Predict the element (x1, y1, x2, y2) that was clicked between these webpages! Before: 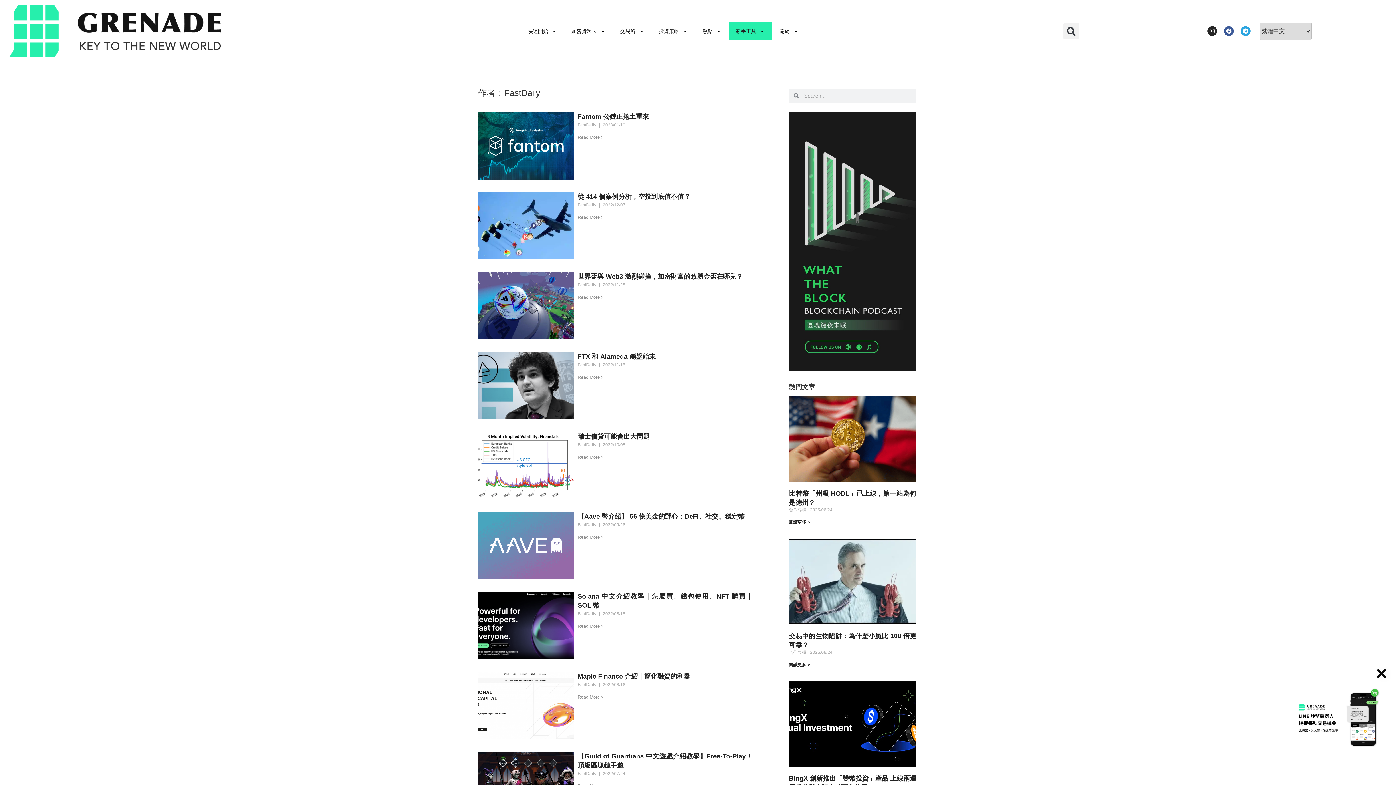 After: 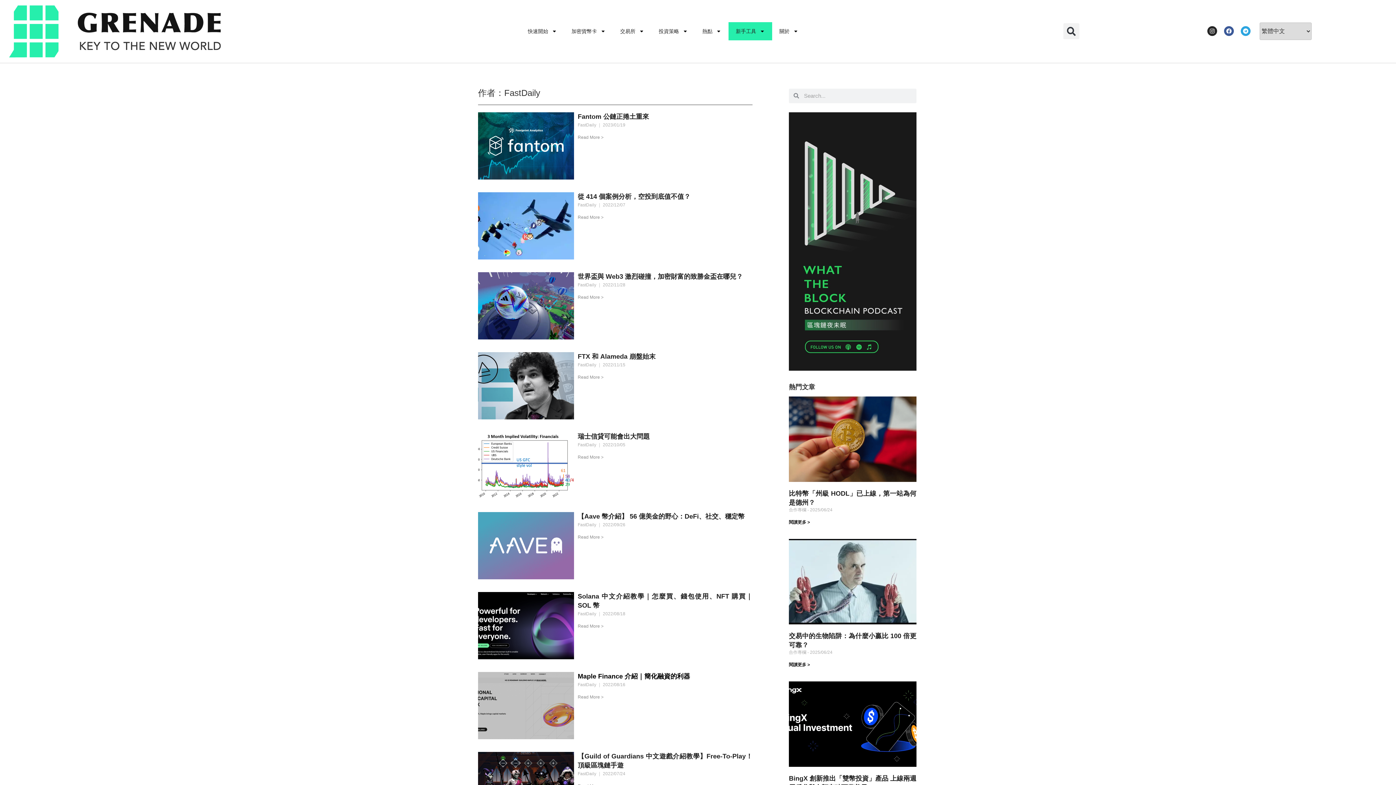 Action: label: Maple Finance 介紹｜簡化融資的利器 bbox: (577, 672, 690, 680)